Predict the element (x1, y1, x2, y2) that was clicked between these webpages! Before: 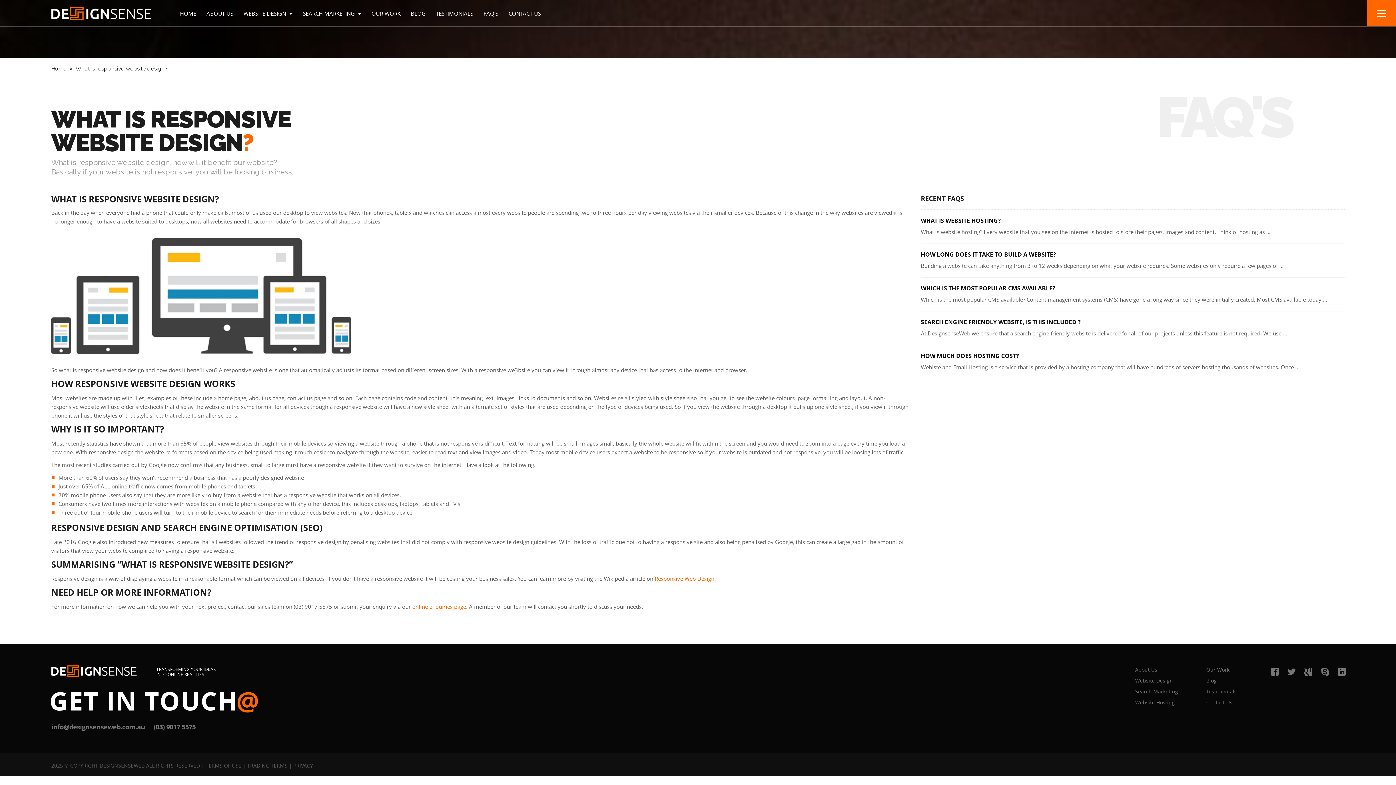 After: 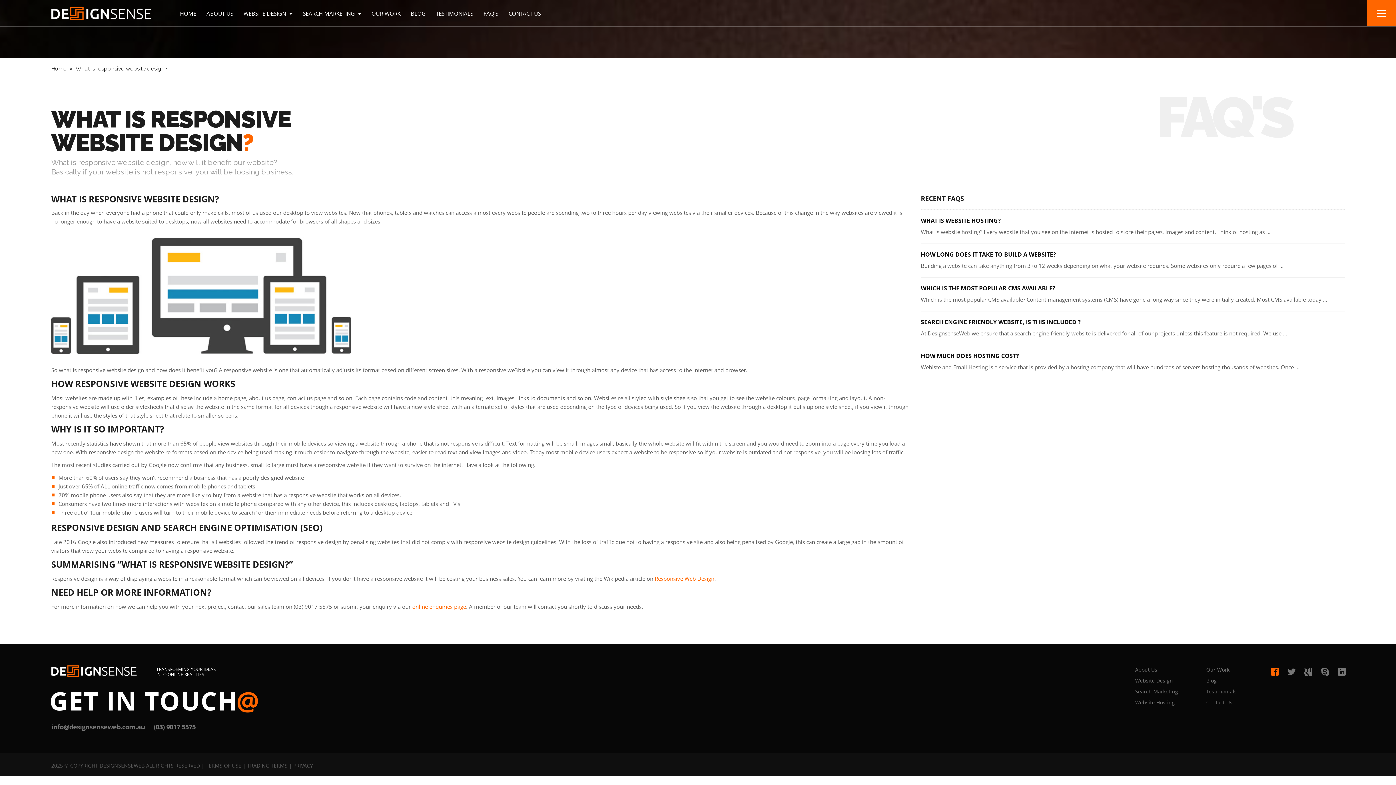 Action: bbox: (1271, 667, 1279, 677)